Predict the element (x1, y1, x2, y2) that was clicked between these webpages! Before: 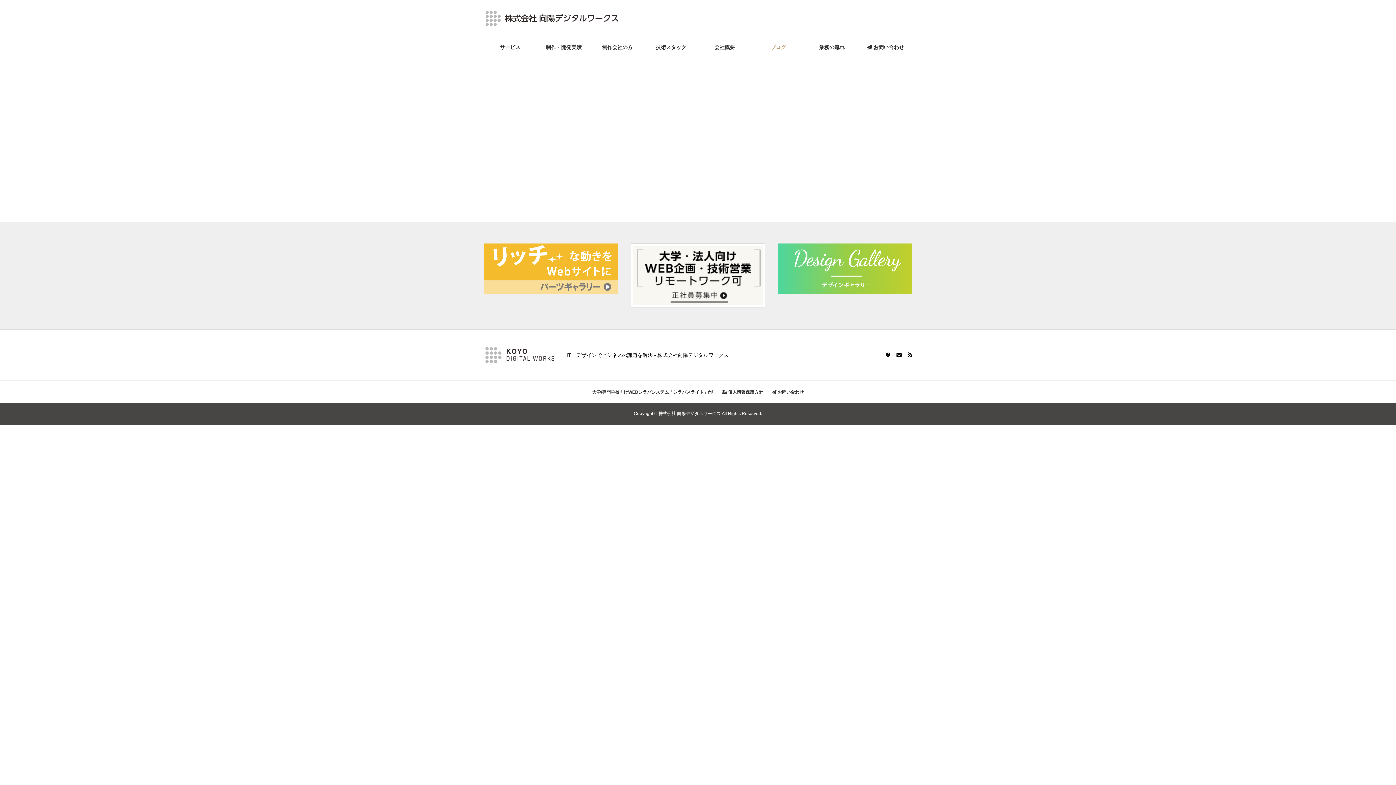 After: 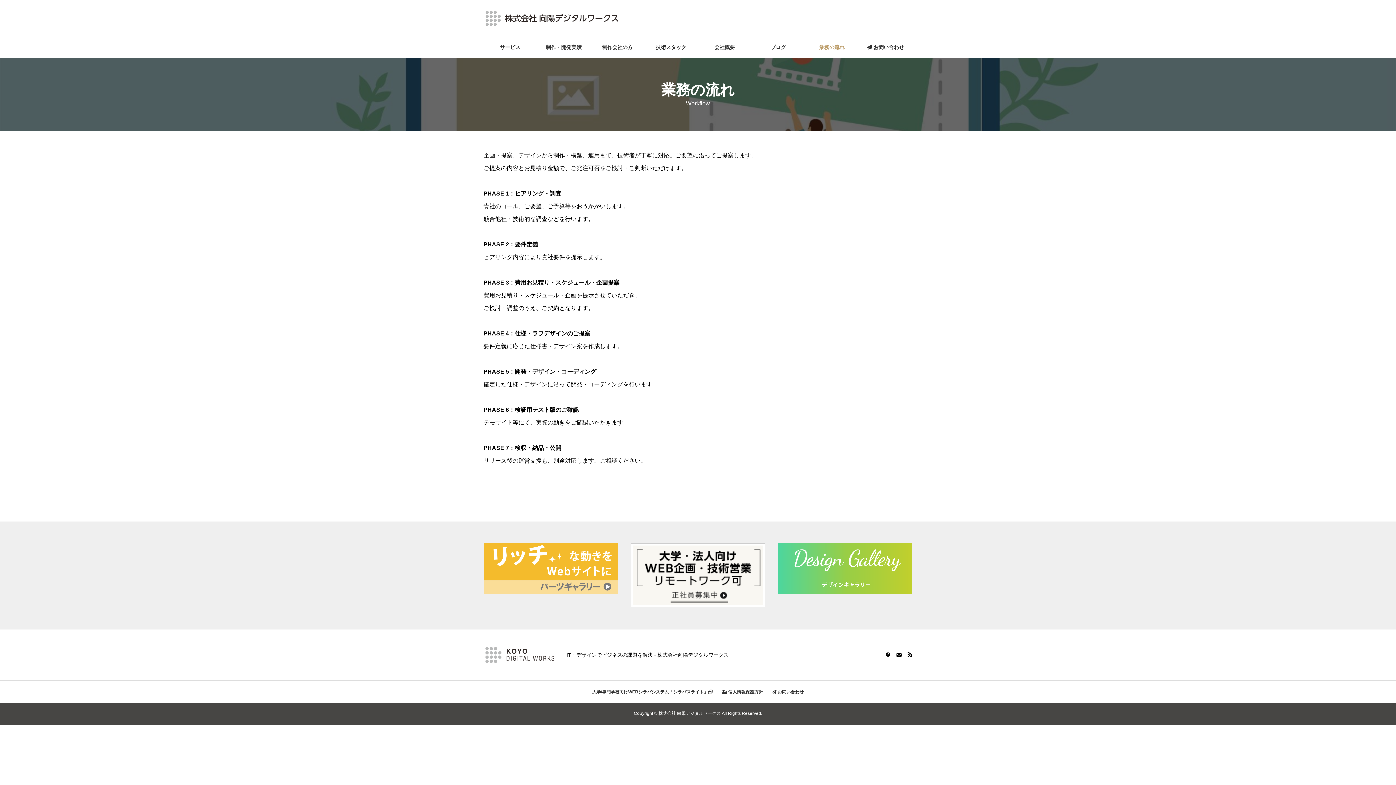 Action: label: 業務の流れ bbox: (805, 36, 858, 58)